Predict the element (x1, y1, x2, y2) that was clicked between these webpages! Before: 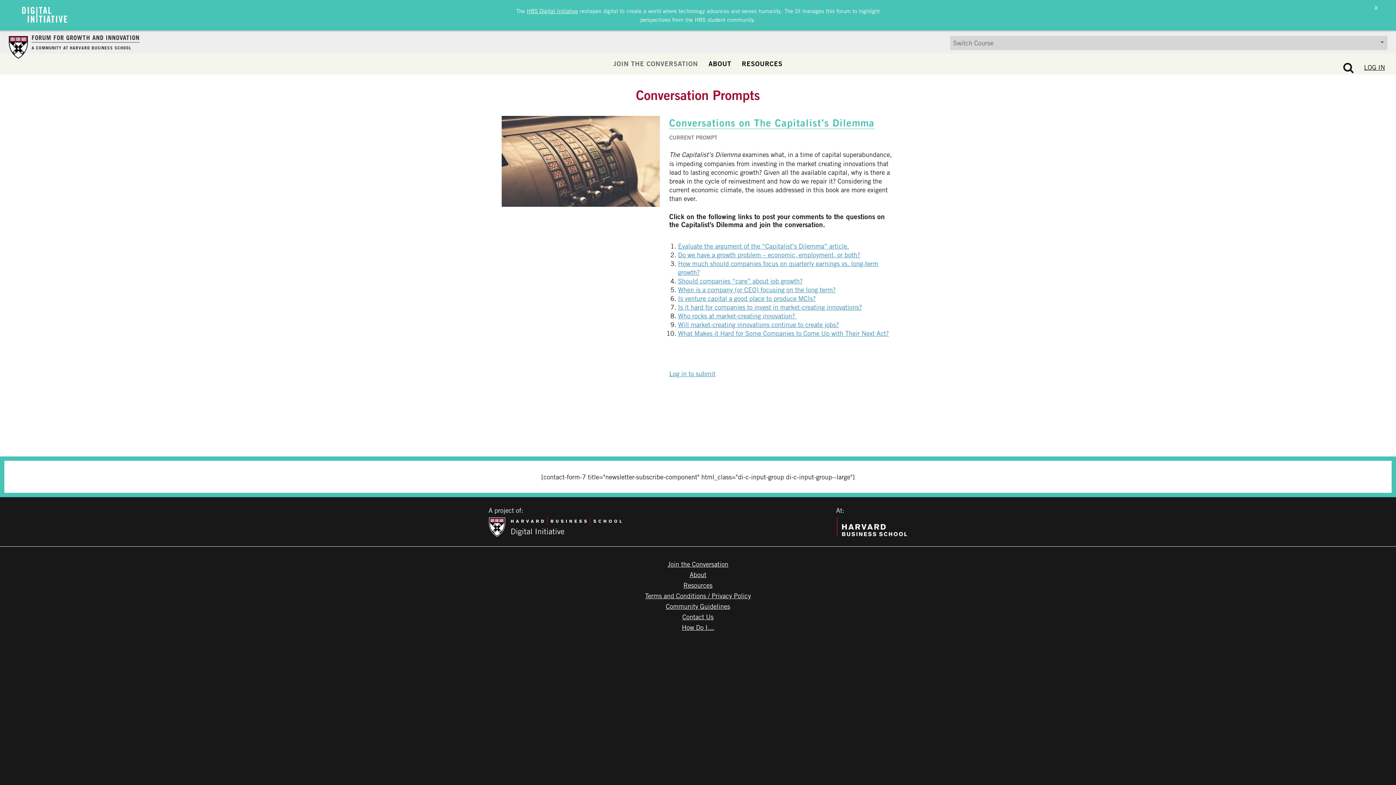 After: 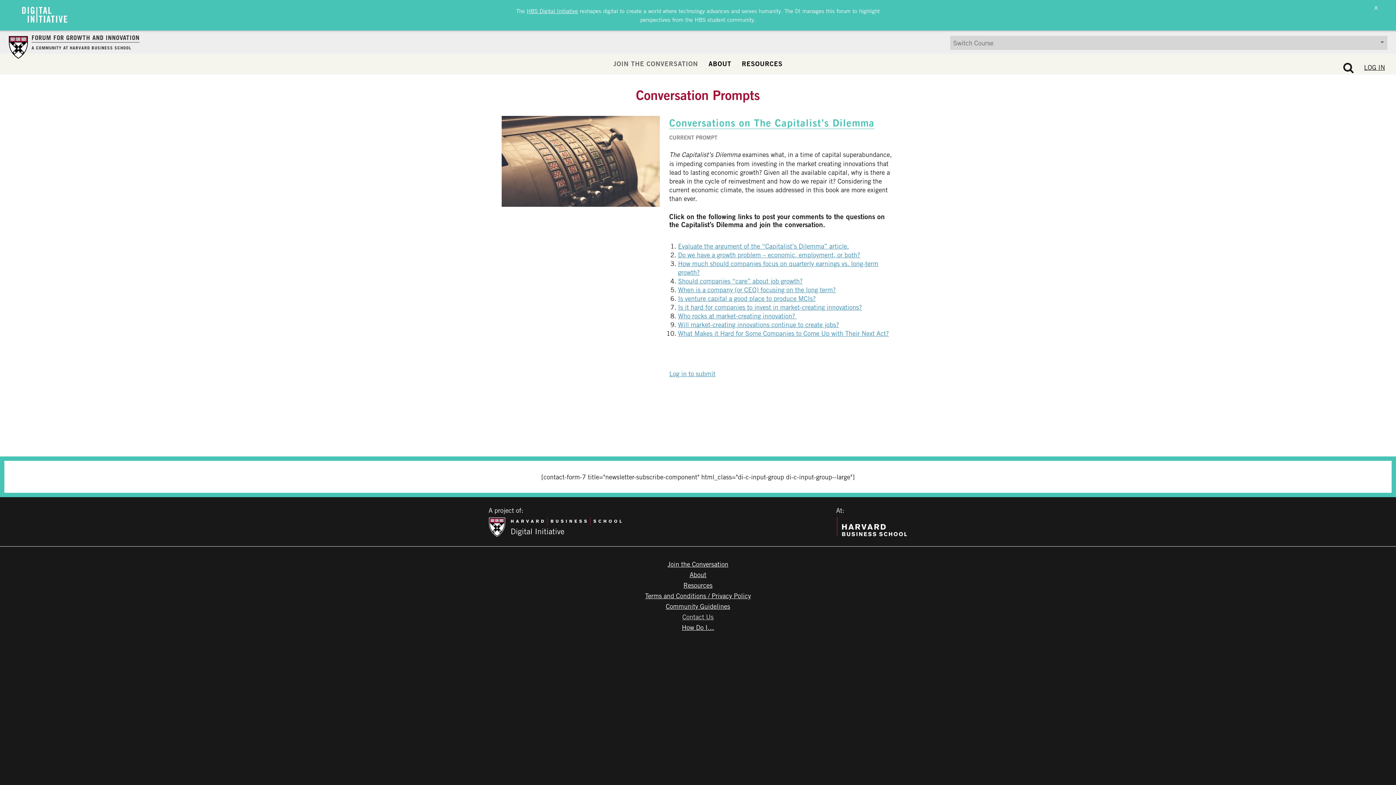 Action: label: Contact Us bbox: (682, 613, 713, 621)